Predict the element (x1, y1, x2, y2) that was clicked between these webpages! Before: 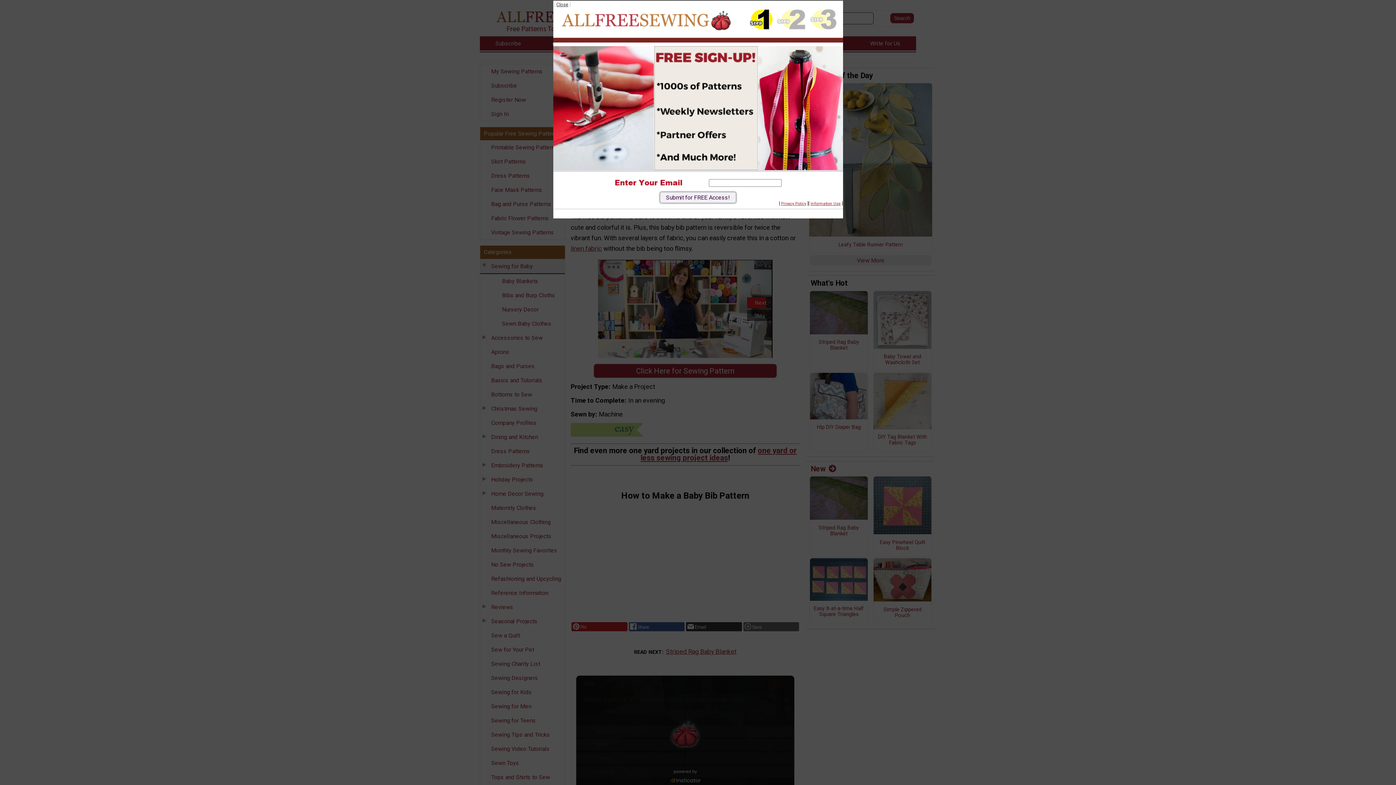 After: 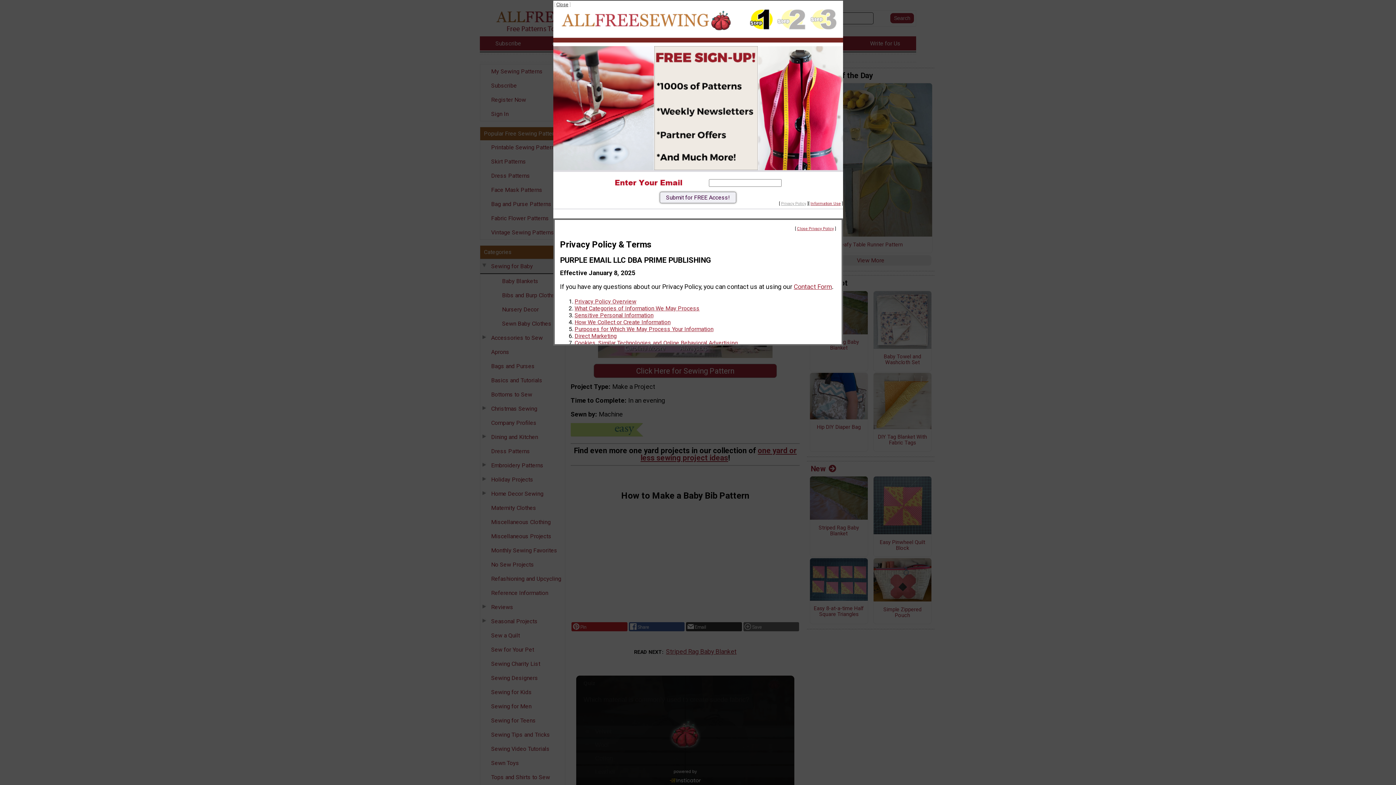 Action: label: Privacy Policy bbox: (781, 201, 806, 206)